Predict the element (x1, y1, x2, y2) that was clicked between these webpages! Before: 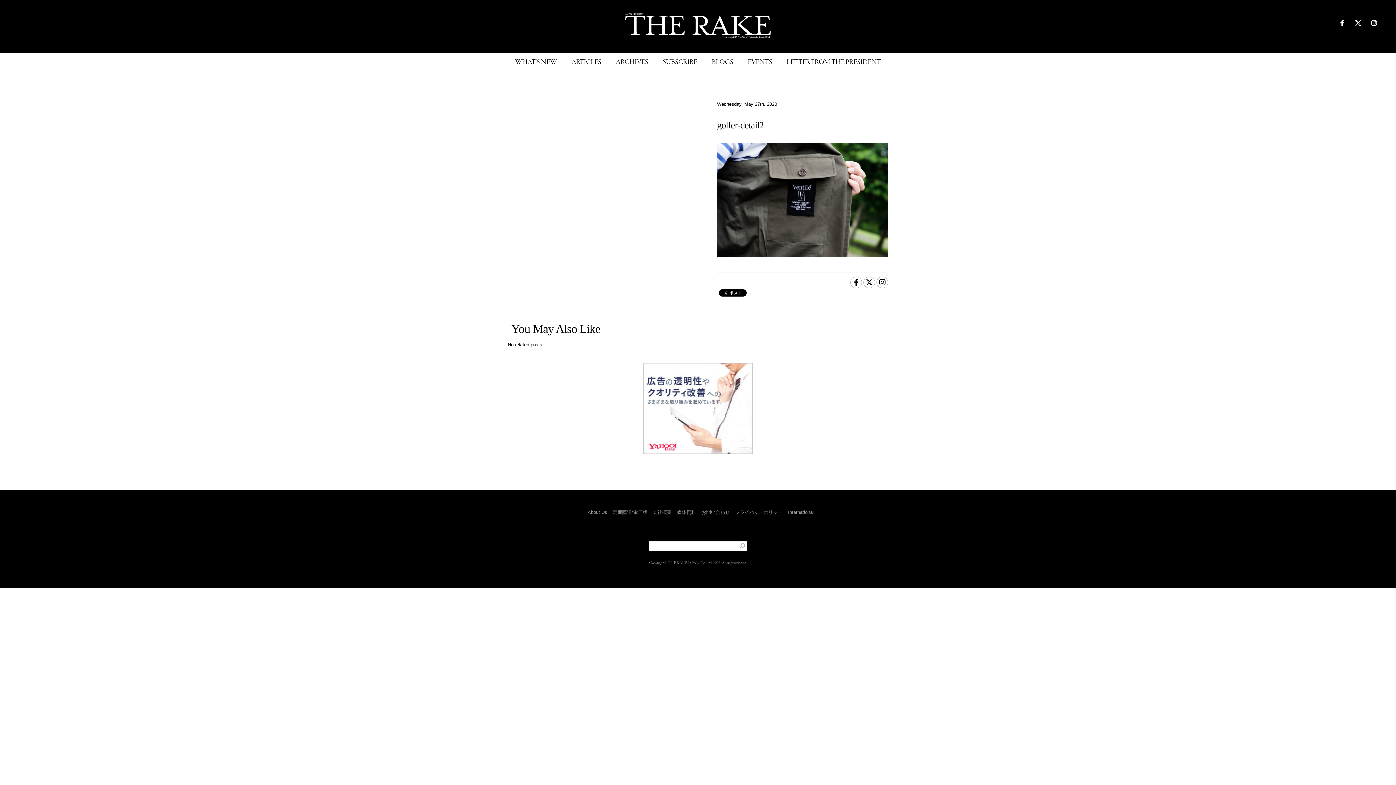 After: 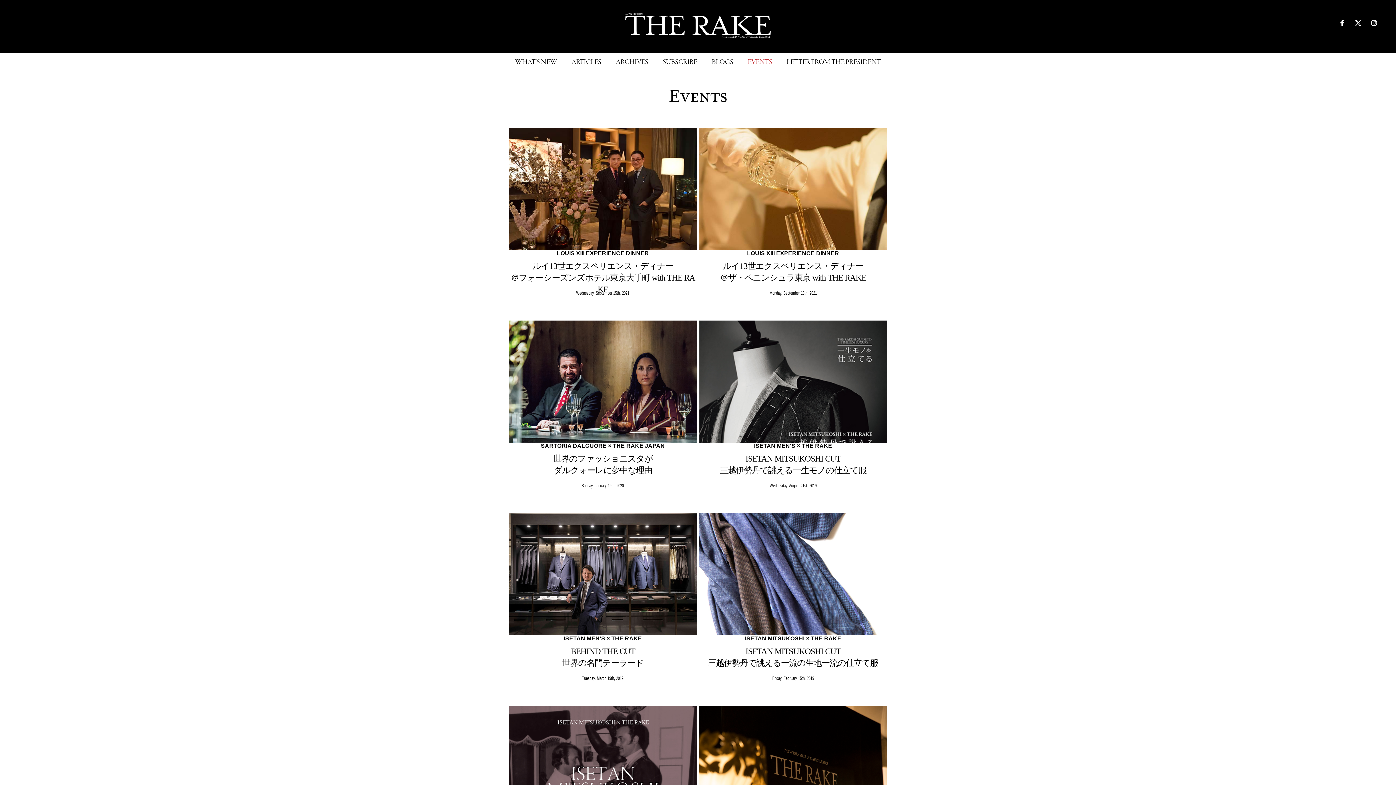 Action: label: EVENTS bbox: (748, 56, 772, 68)